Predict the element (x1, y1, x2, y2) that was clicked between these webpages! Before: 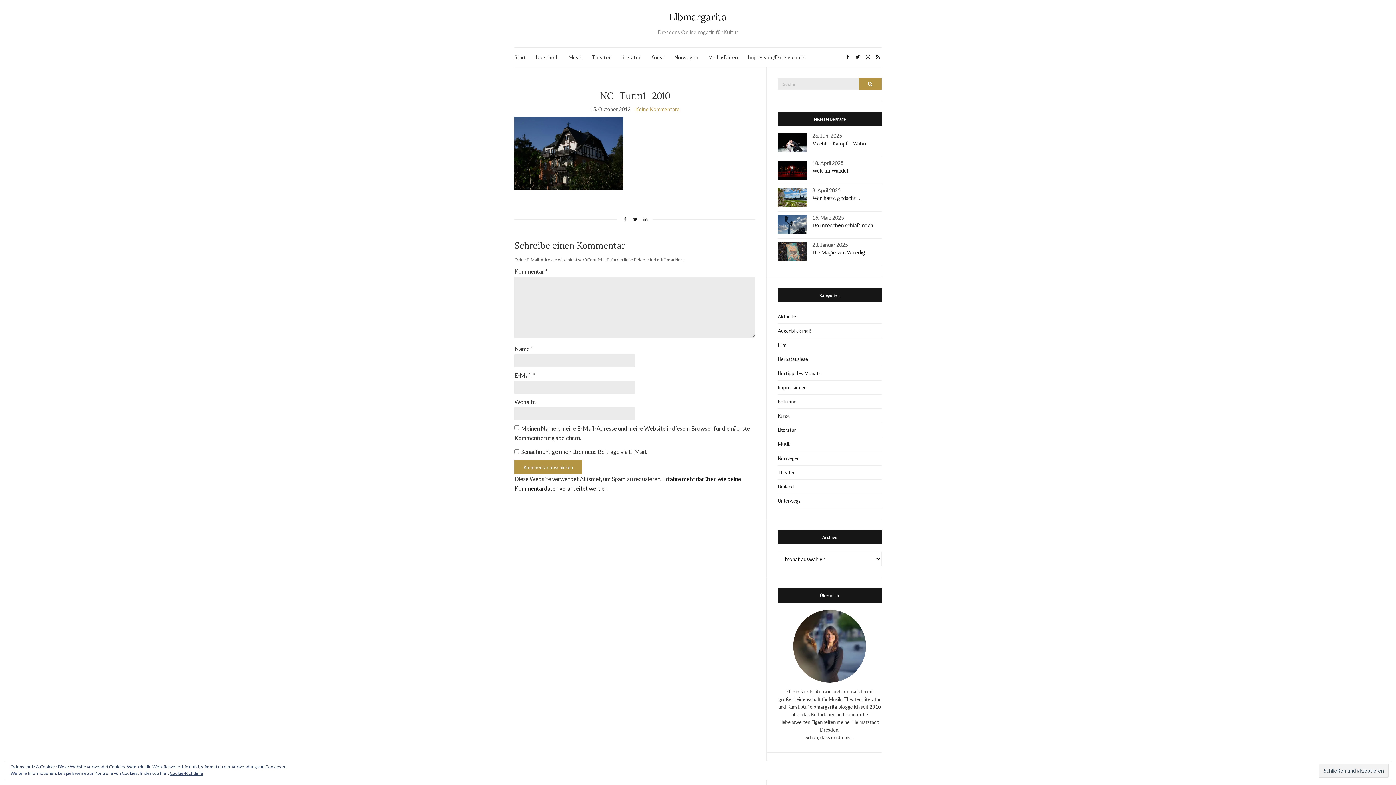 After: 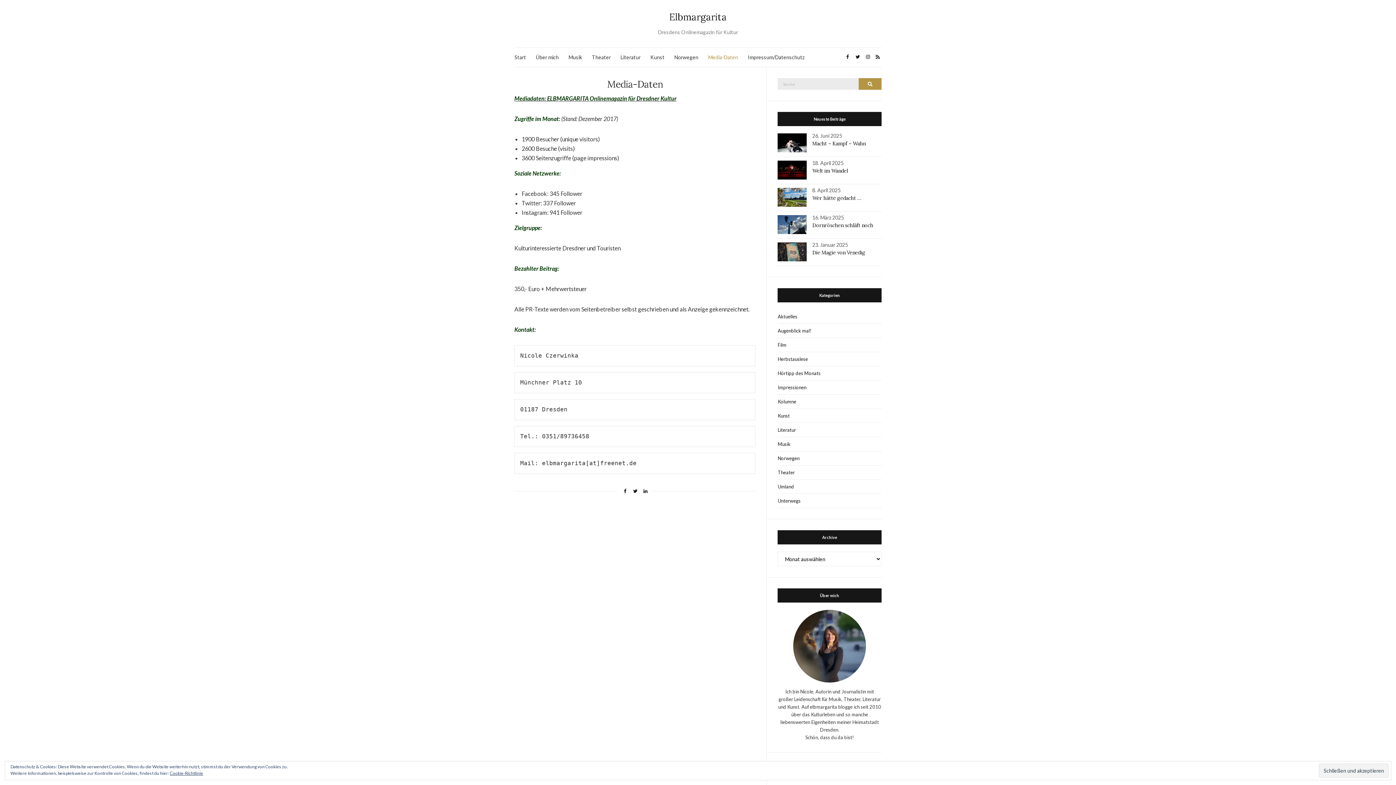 Action: label: Media-Daten bbox: (708, 53, 738, 61)